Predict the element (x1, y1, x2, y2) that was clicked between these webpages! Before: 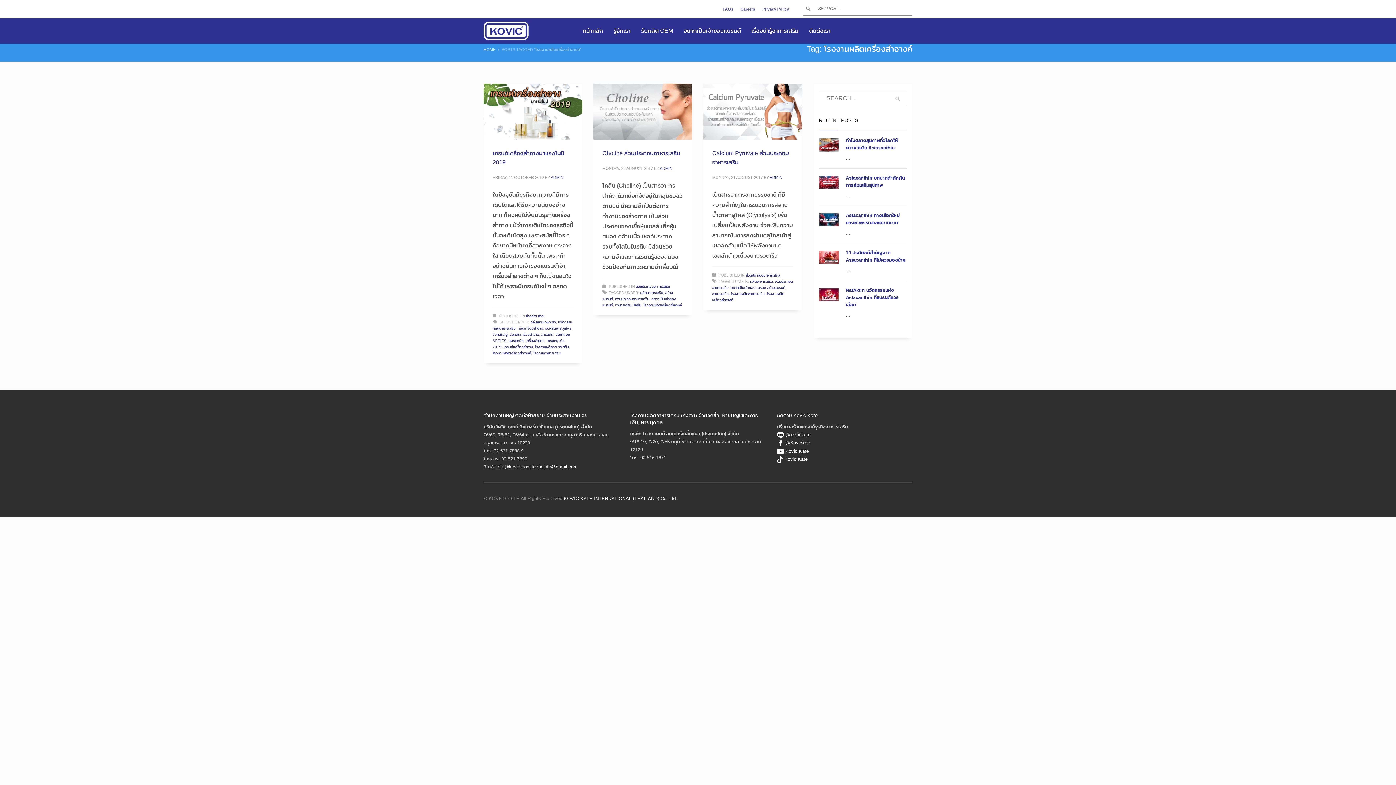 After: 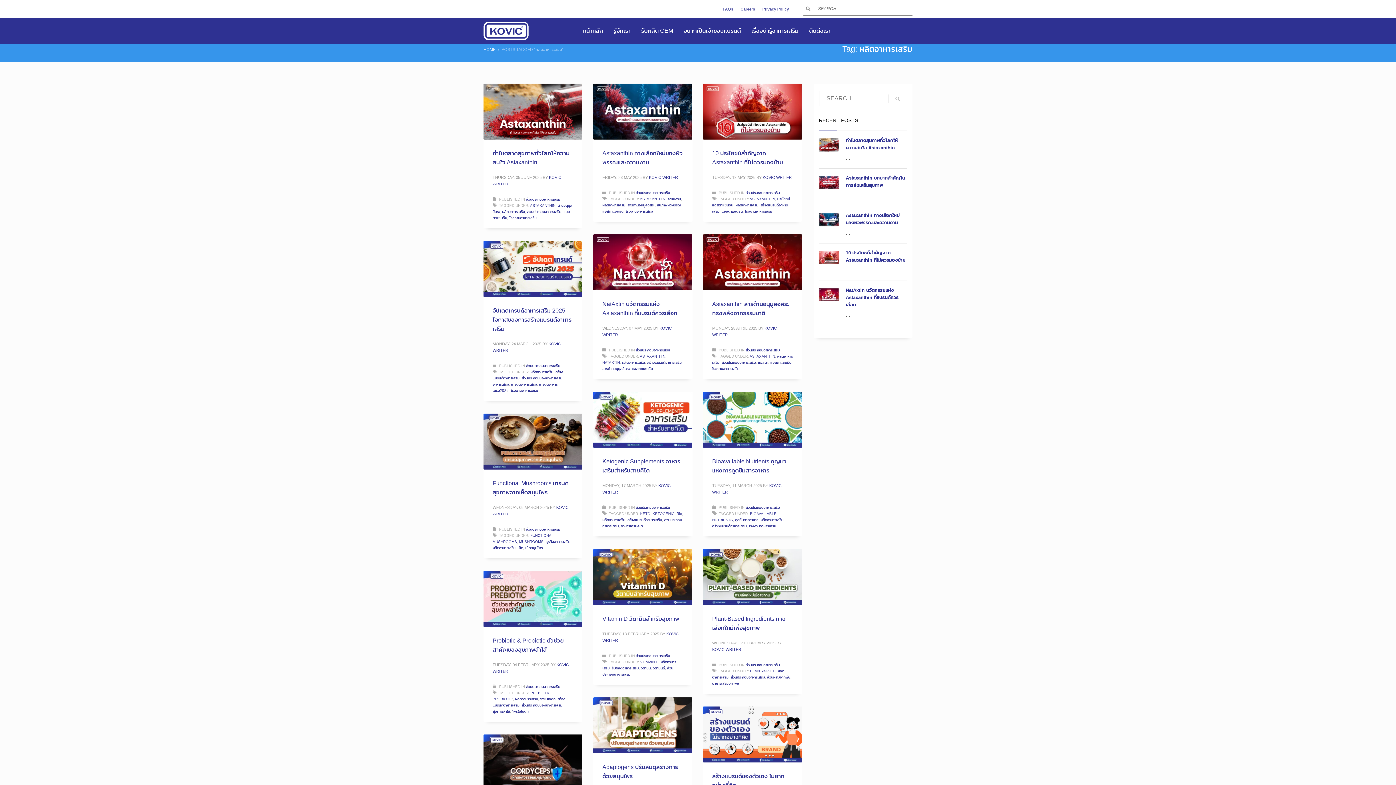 Action: label: ผลิตอาหารเสริม bbox: (640, 289, 663, 295)